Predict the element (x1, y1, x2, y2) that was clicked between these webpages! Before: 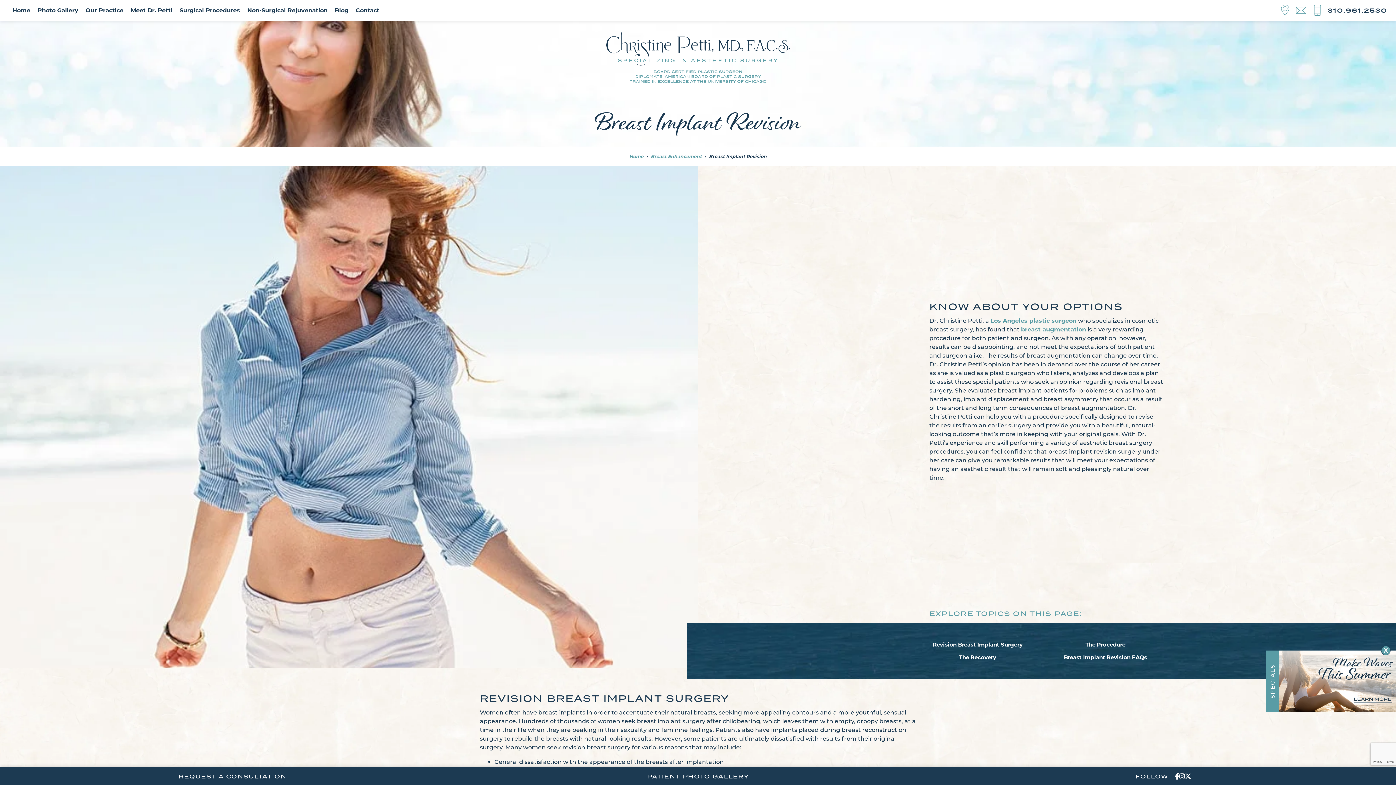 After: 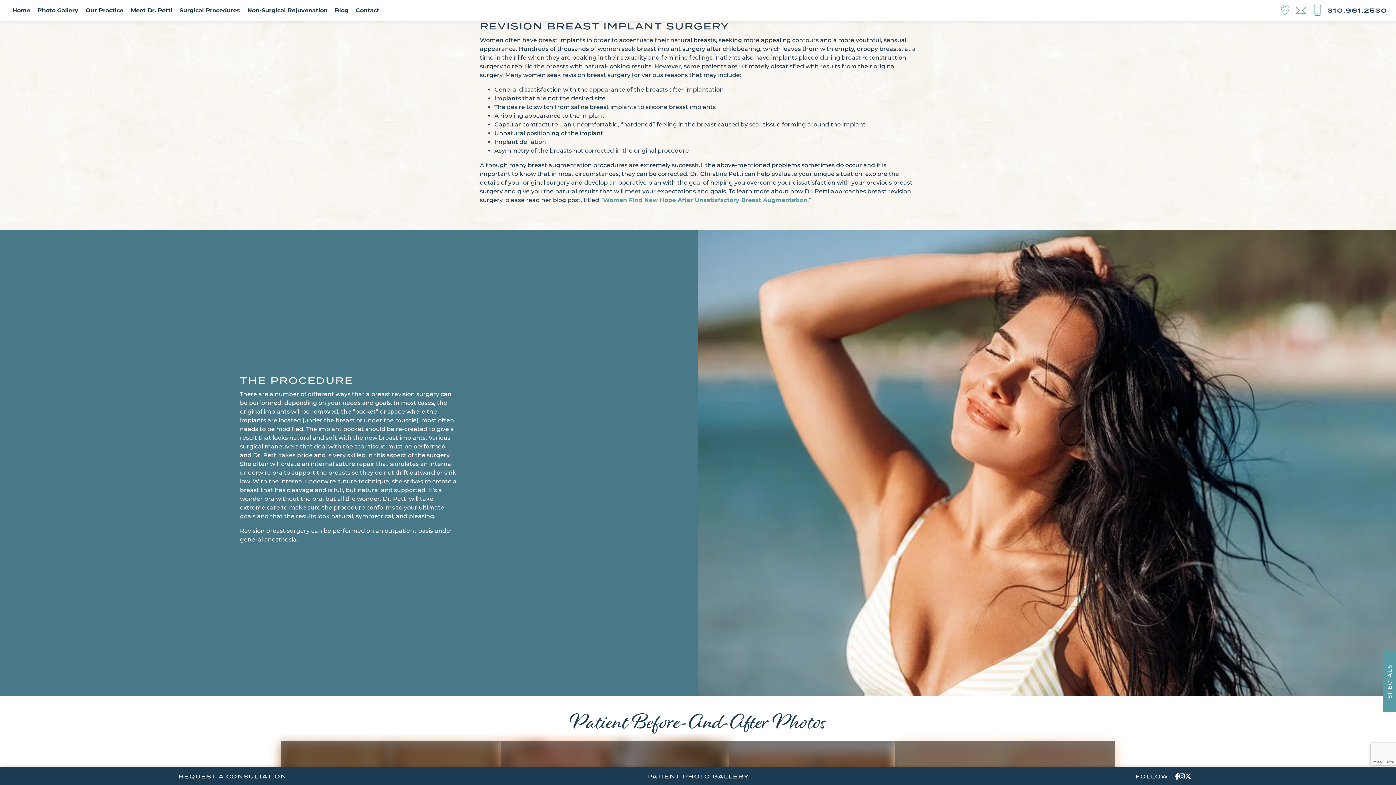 Action: bbox: (932, 642, 1022, 647) label: Revision Breast Implant Surgery